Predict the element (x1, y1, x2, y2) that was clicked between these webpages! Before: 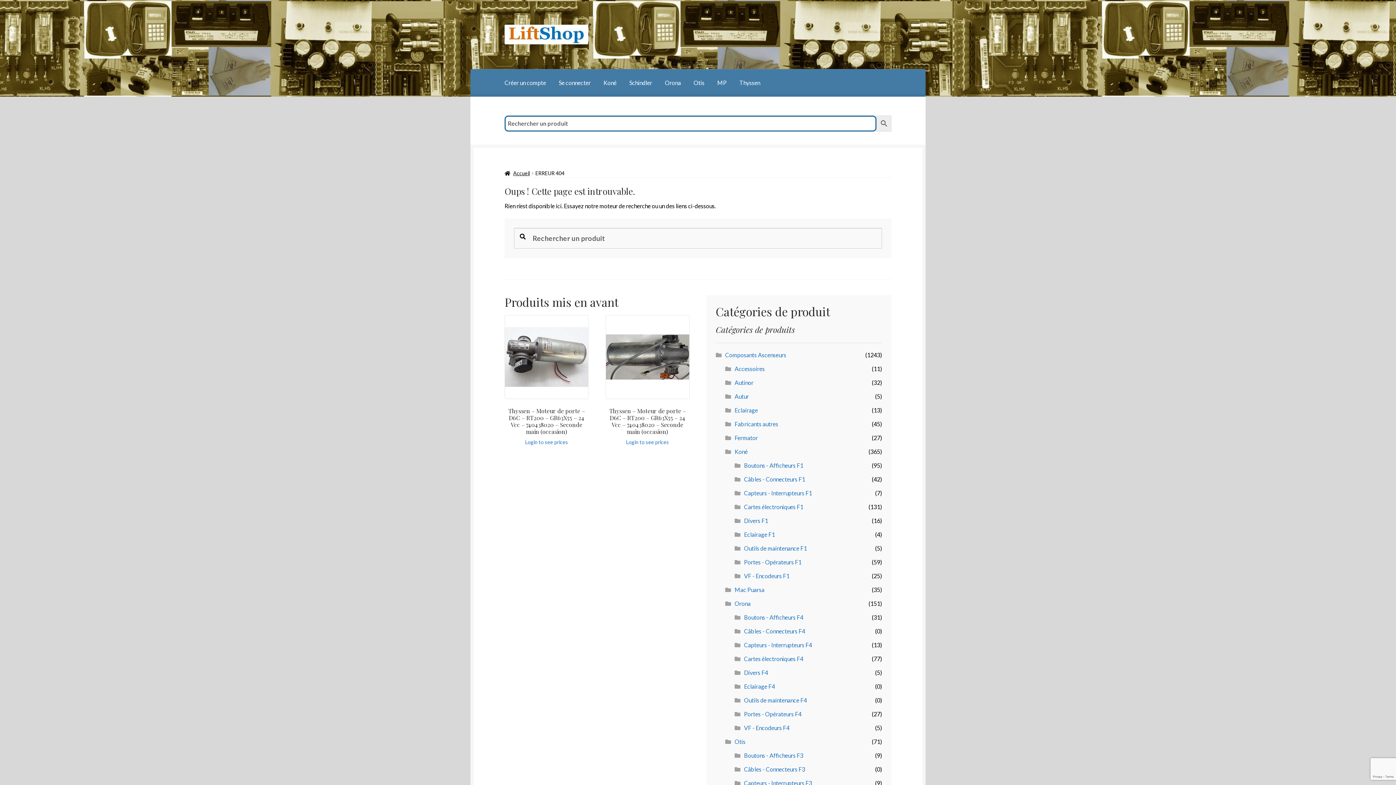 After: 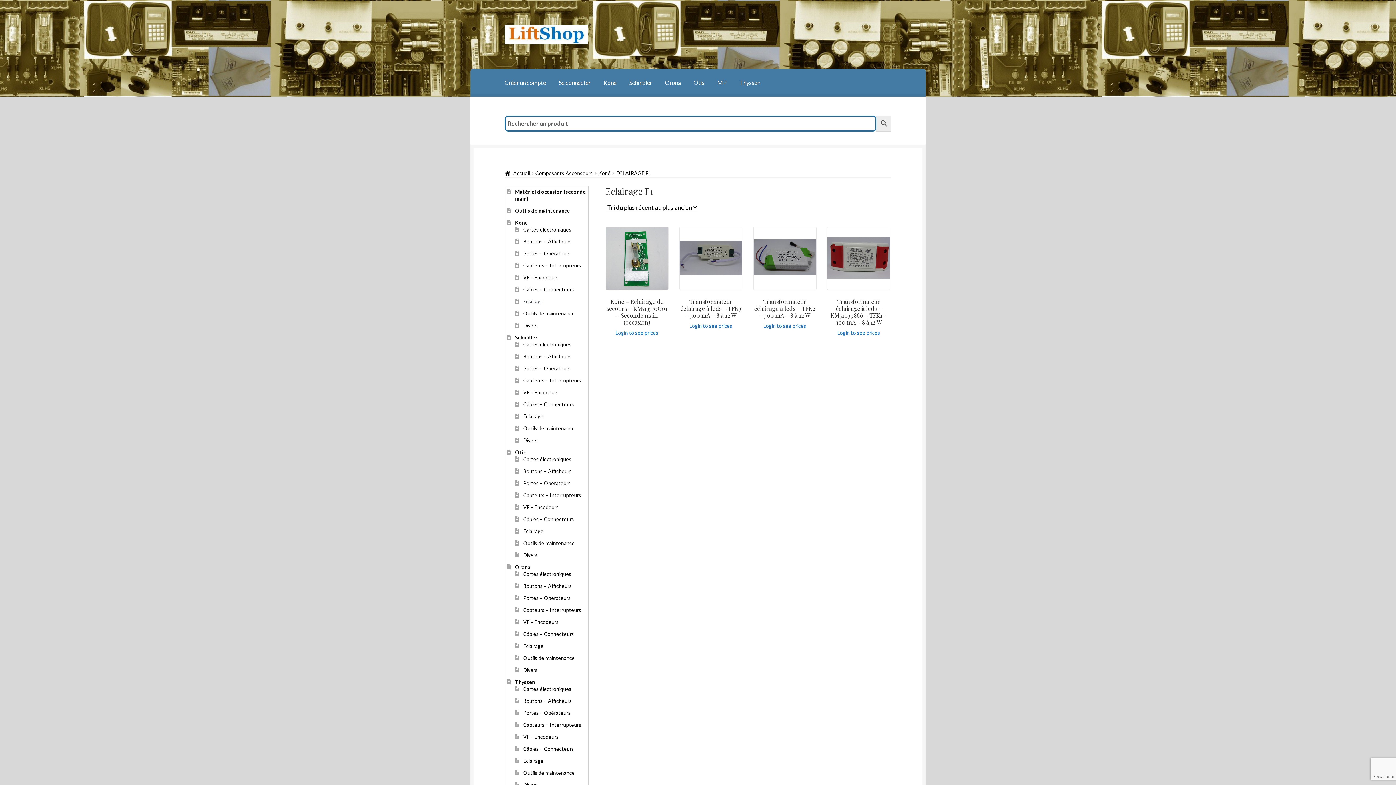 Action: bbox: (744, 531, 775, 538) label: Eclairage F1